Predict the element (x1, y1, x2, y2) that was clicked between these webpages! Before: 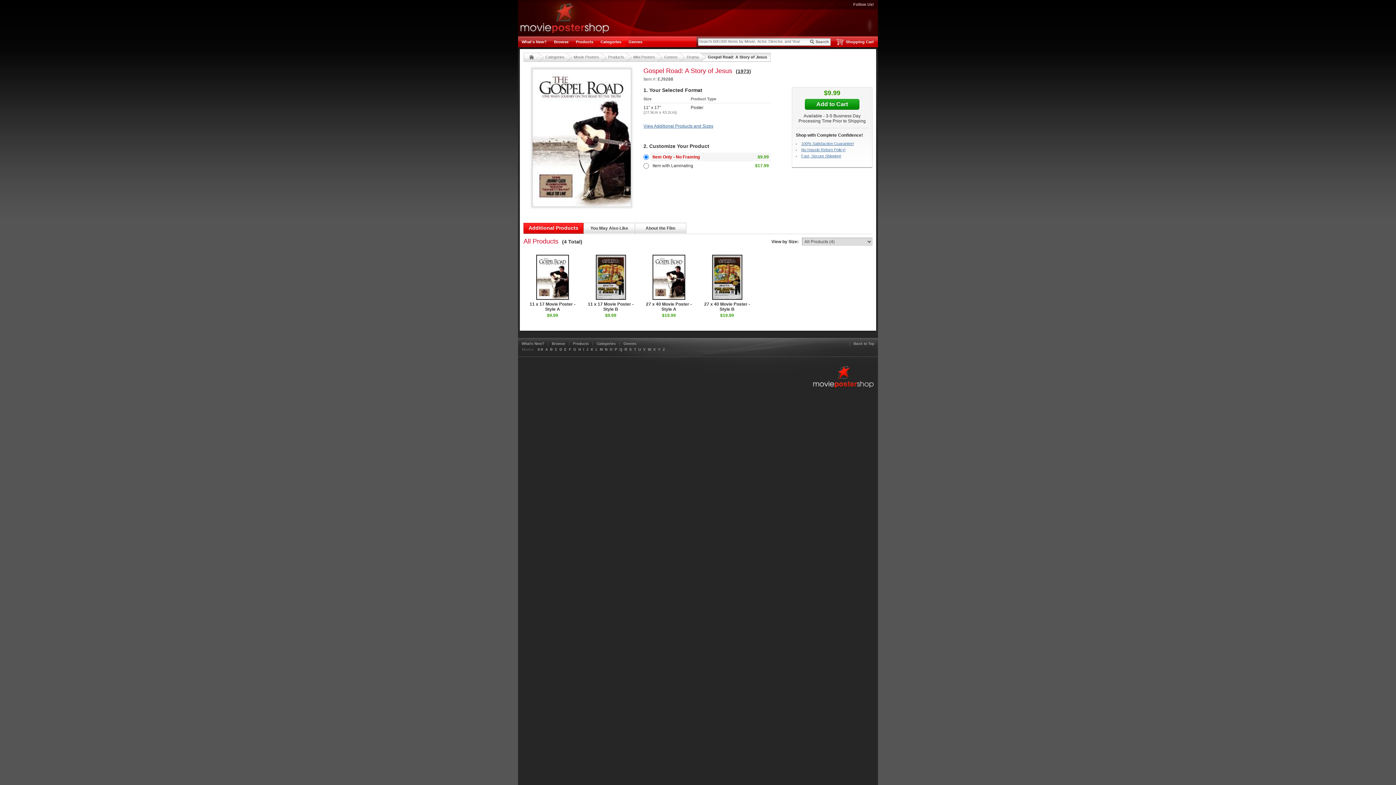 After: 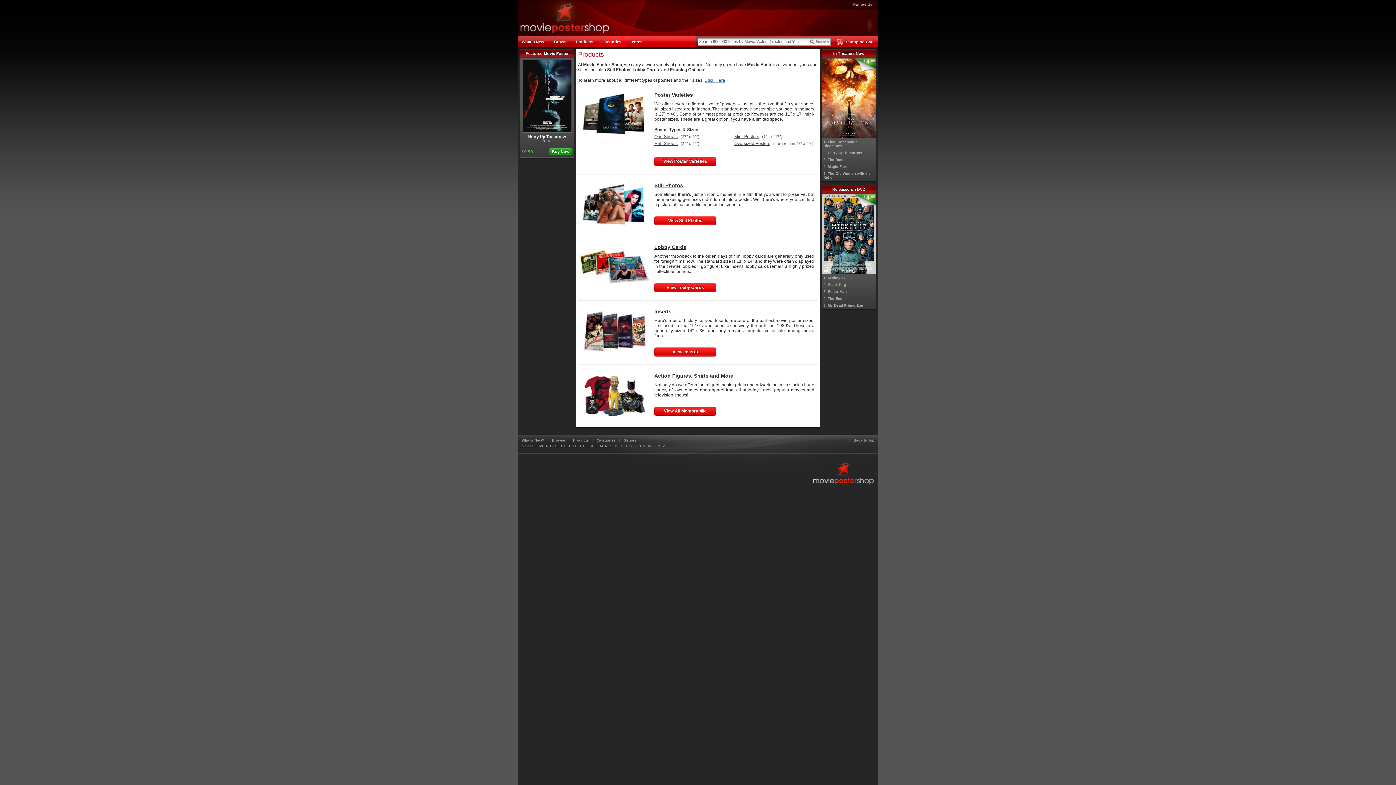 Action: bbox: (572, 36, 597, 47) label: Products